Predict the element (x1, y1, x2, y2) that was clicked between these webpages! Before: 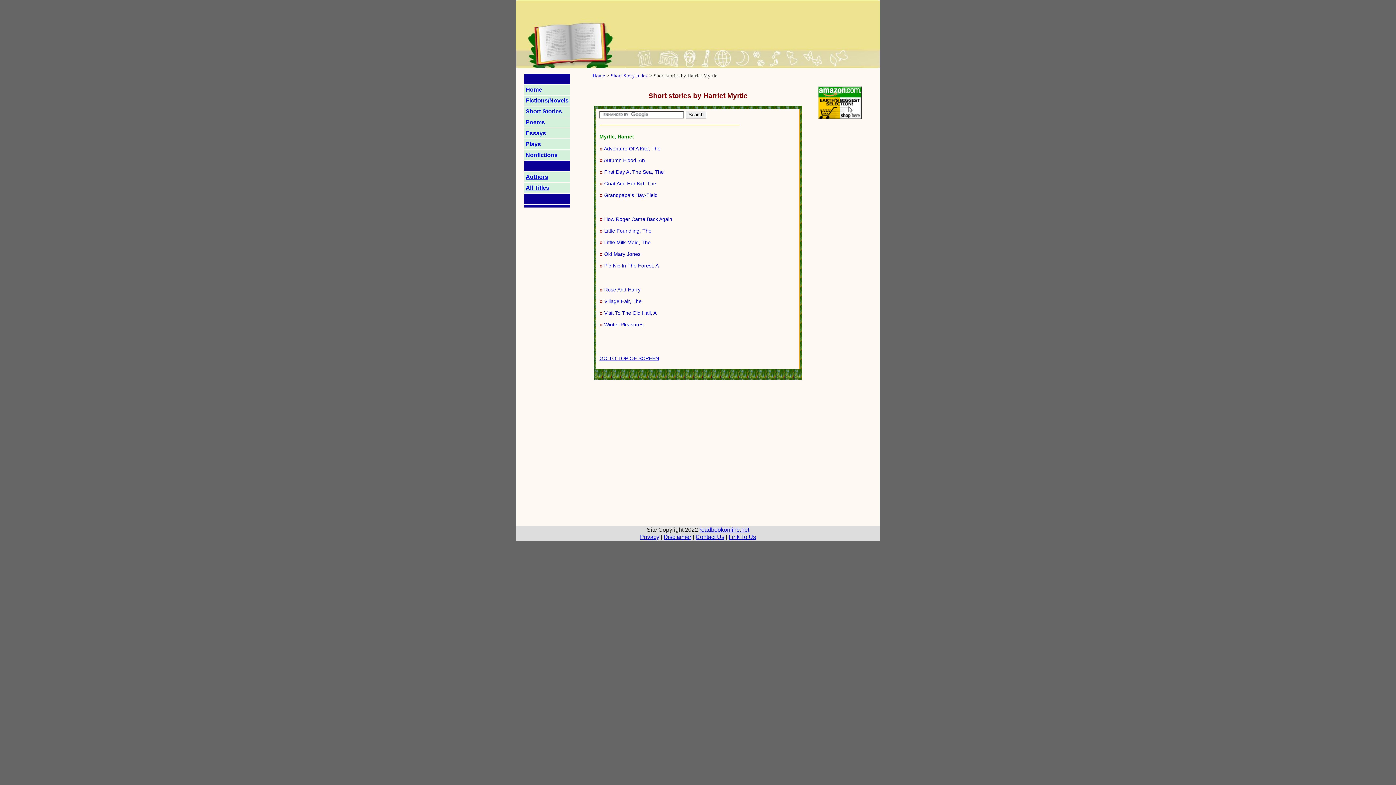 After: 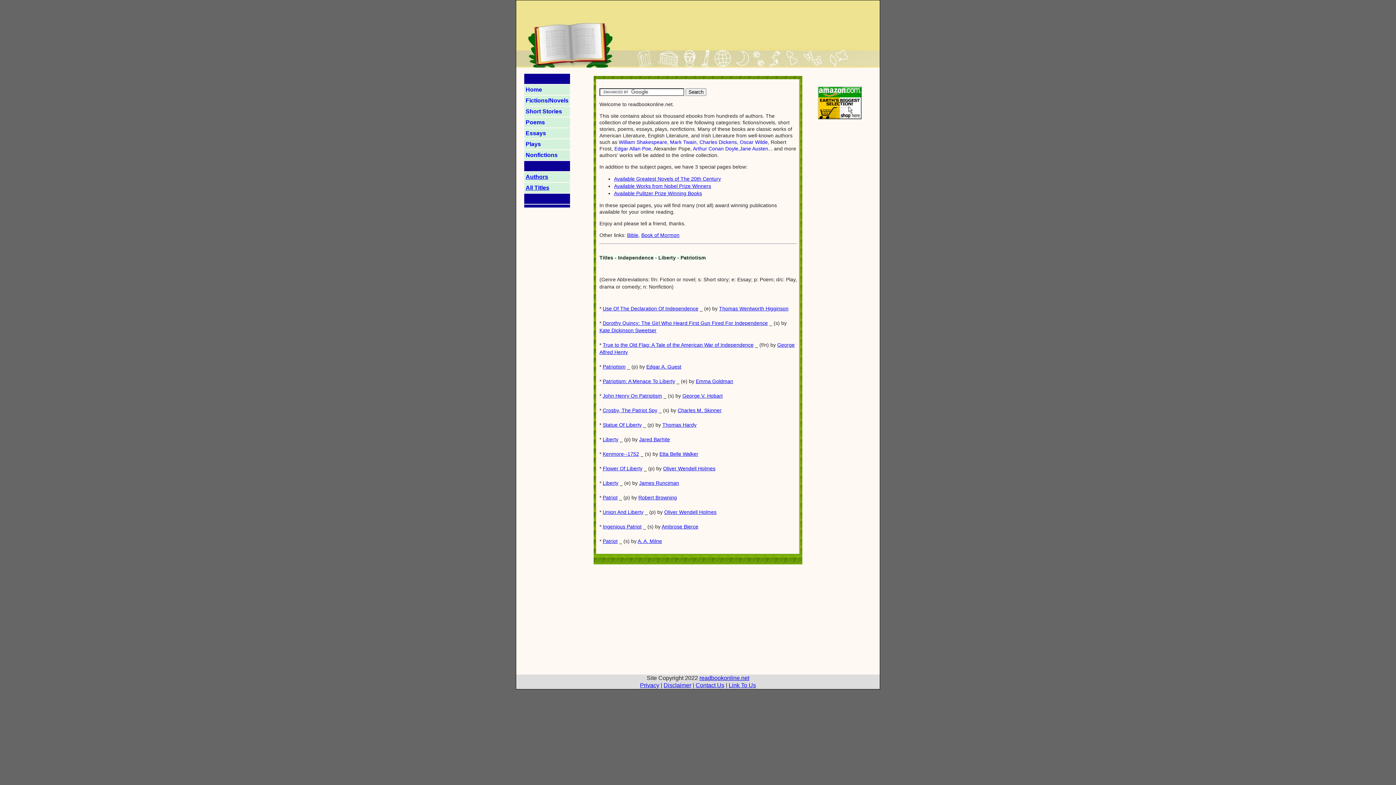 Action: label: Pic-Nic In The Forest, A bbox: (604, 262, 658, 268)